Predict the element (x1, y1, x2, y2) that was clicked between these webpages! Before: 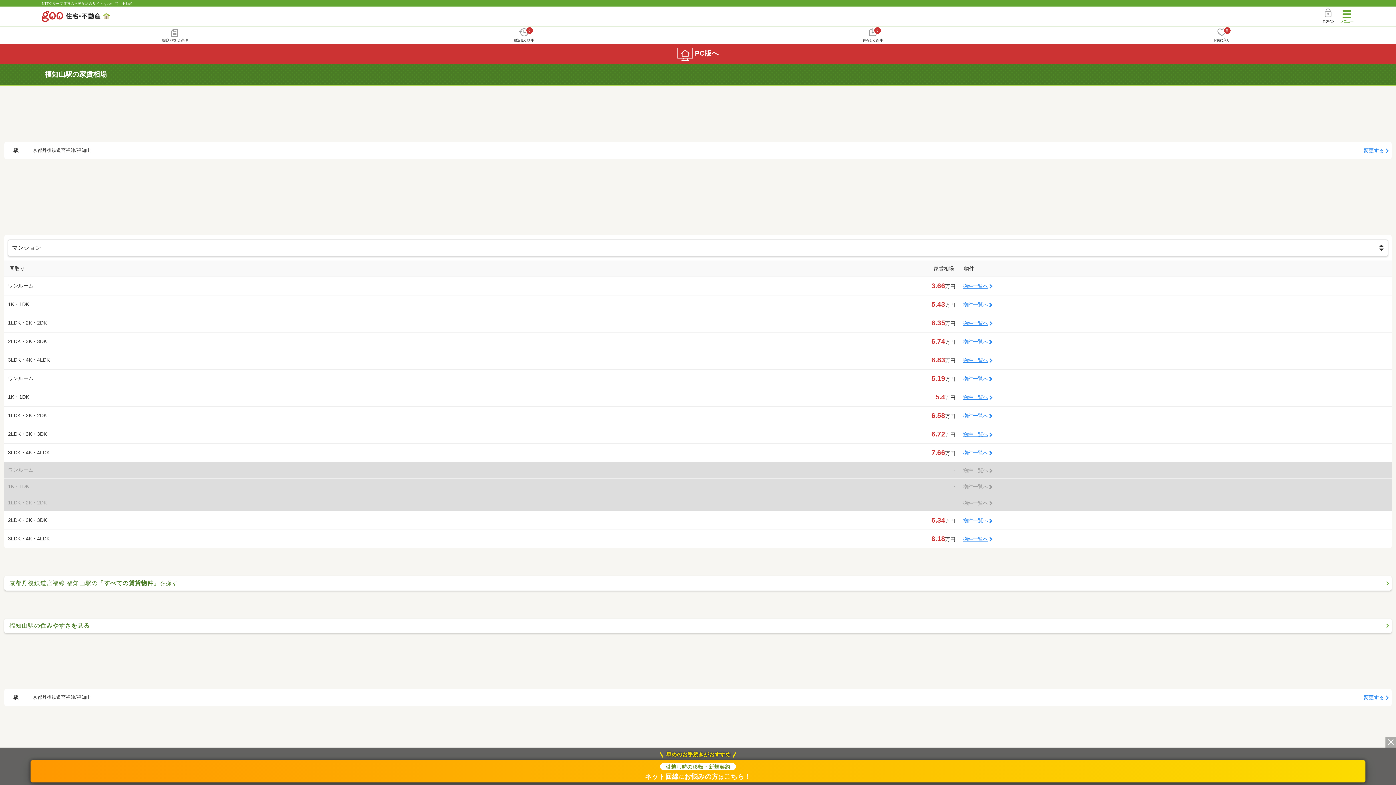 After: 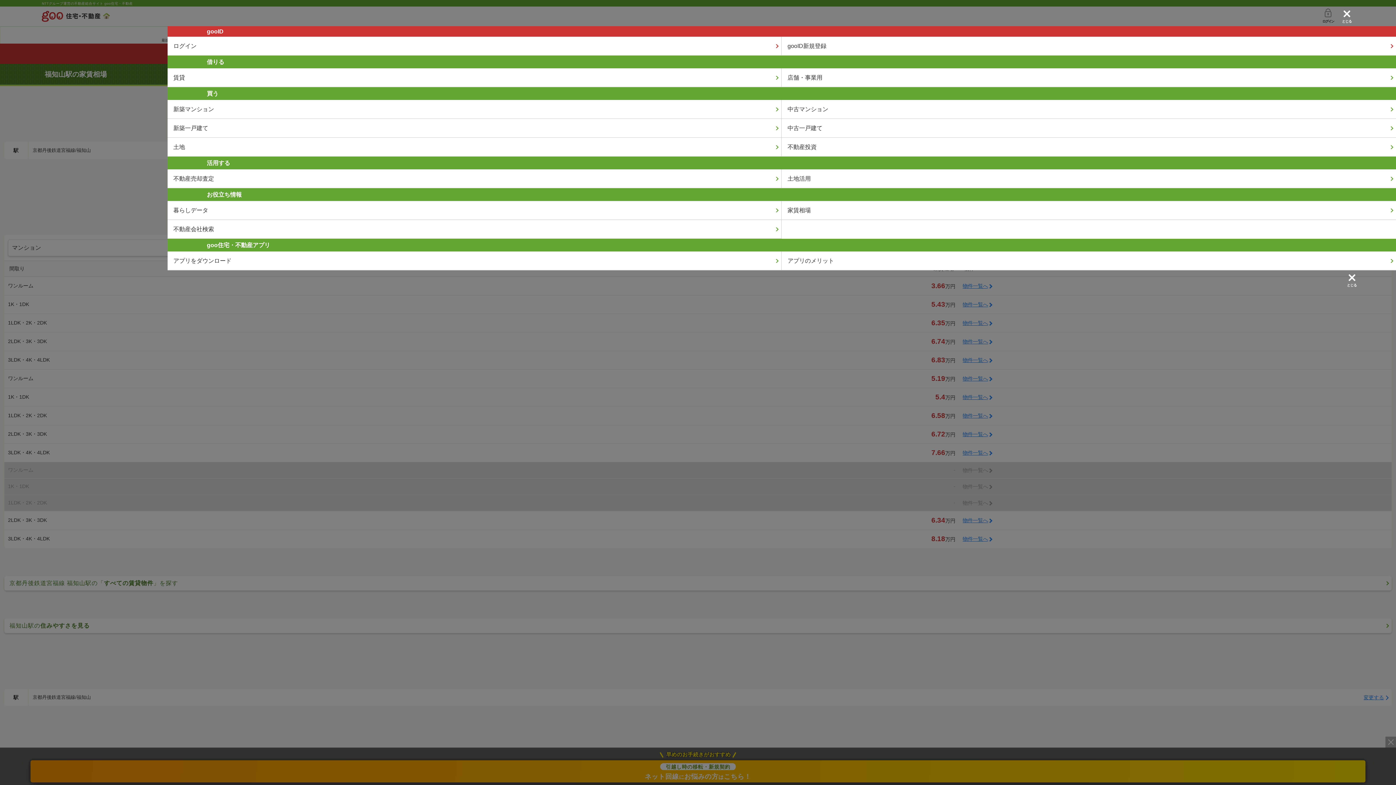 Action: bbox: (1339, 6, 1354, 26)